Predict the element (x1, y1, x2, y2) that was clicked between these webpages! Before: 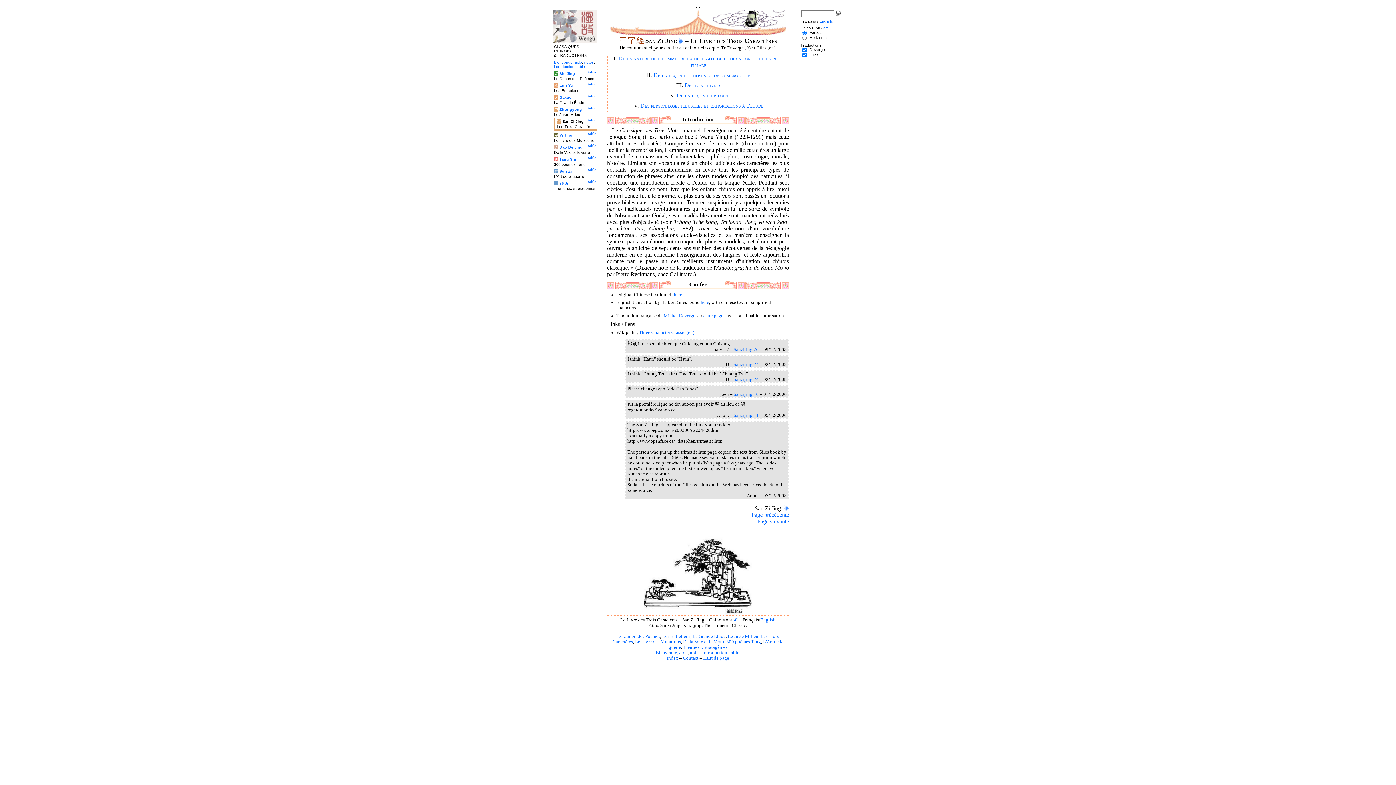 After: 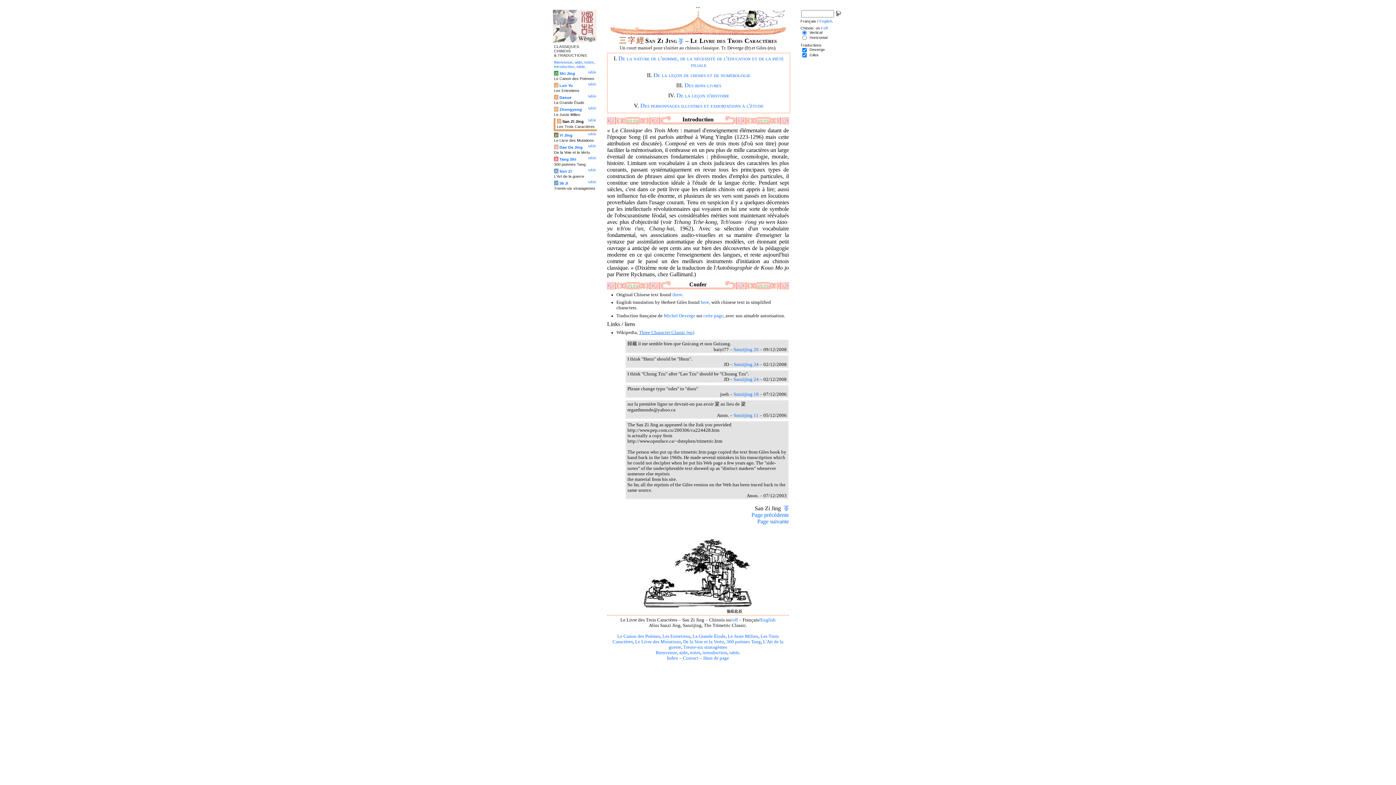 Action: bbox: (639, 330, 694, 335) label: Three Character Classic (en)